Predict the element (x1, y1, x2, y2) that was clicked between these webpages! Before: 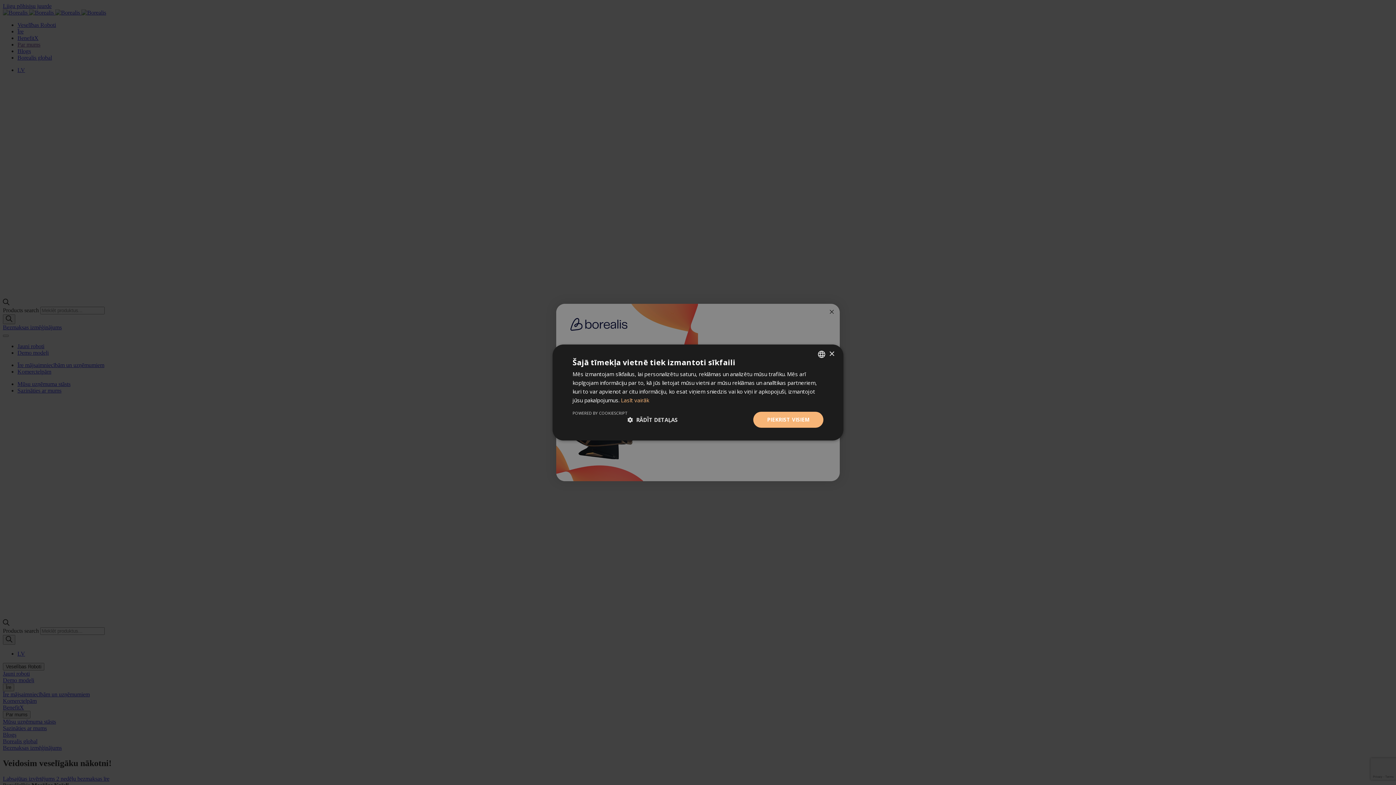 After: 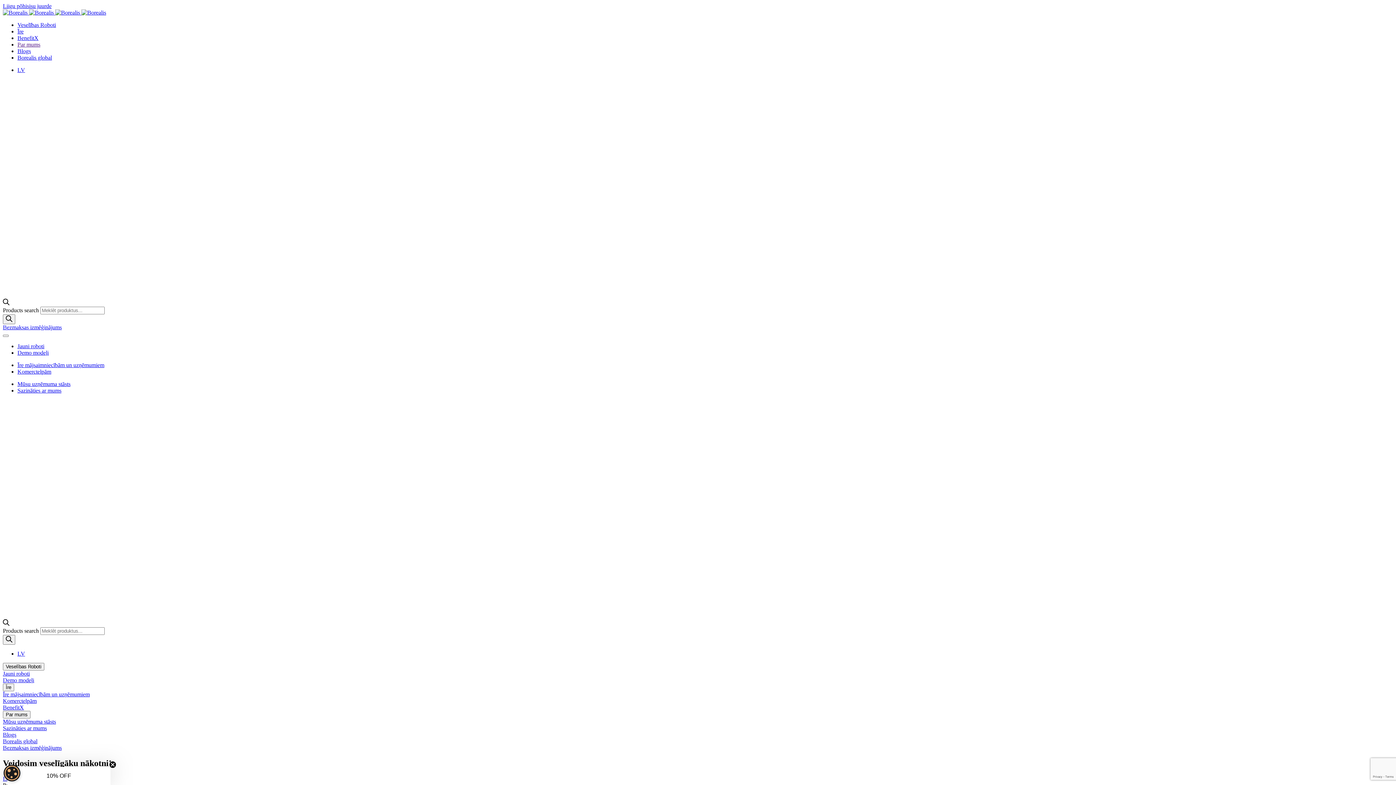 Action: label: PIEKRIST VISIEM bbox: (753, 412, 823, 428)